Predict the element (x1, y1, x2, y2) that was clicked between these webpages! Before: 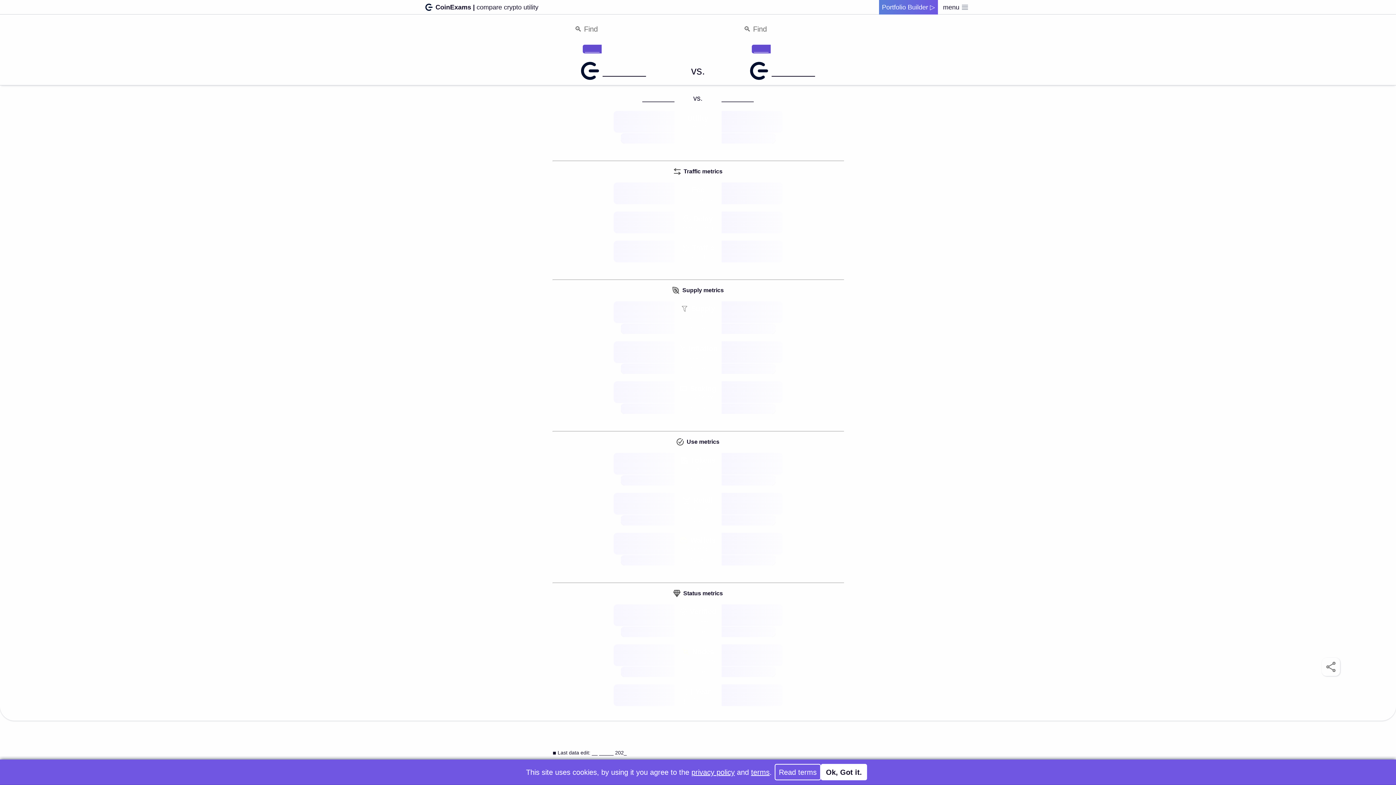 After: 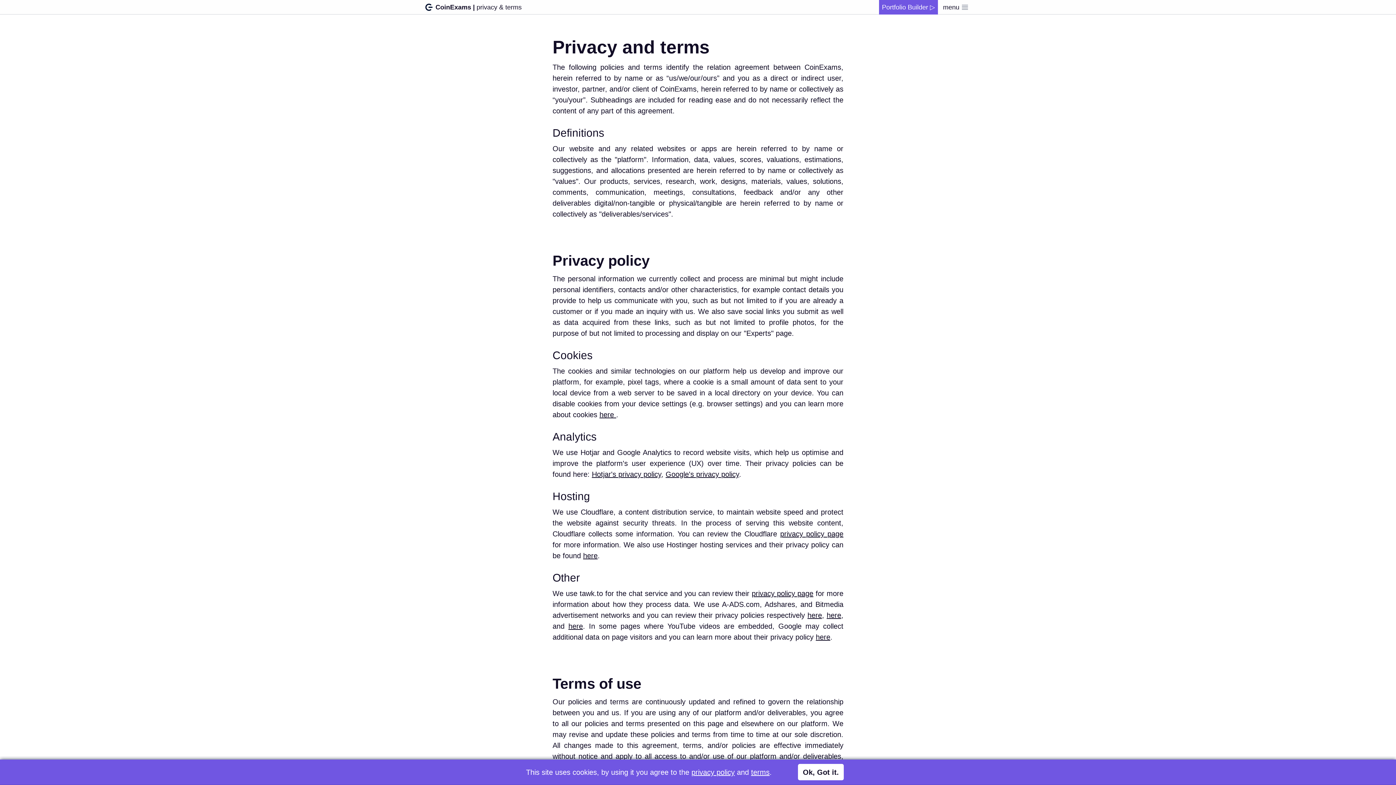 Action: bbox: (751, 768, 769, 776) label: terms